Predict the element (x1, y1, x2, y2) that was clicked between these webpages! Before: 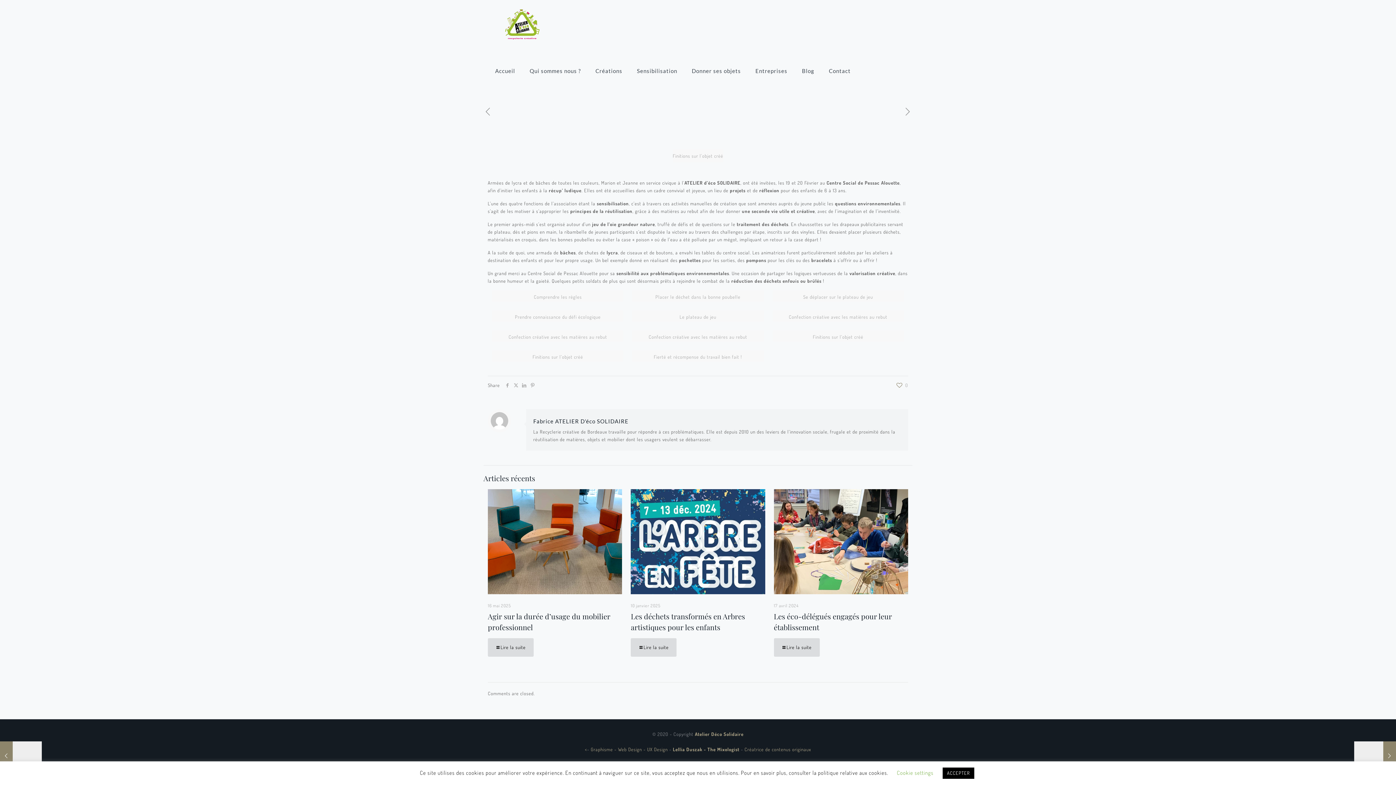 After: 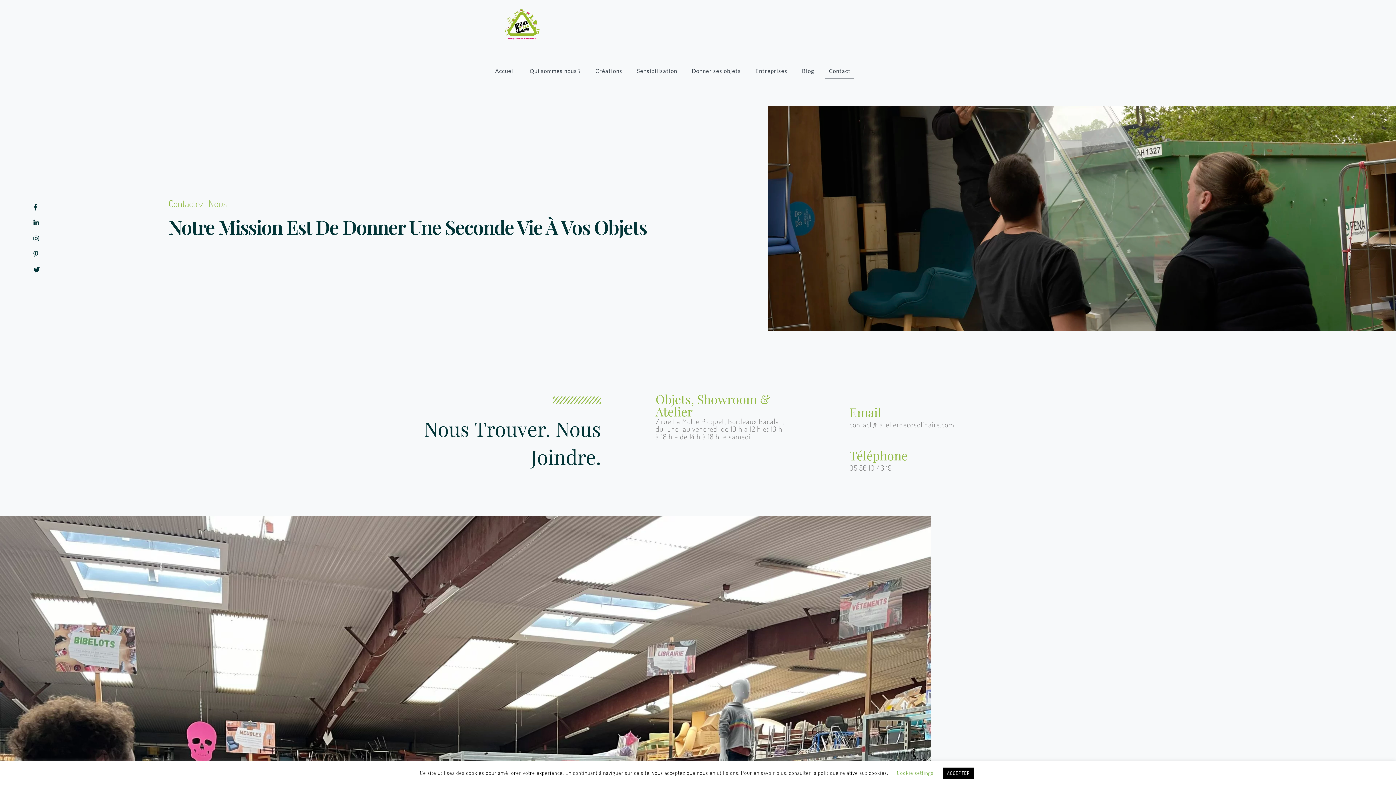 Action: bbox: (821, 47, 858, 94) label: Contact